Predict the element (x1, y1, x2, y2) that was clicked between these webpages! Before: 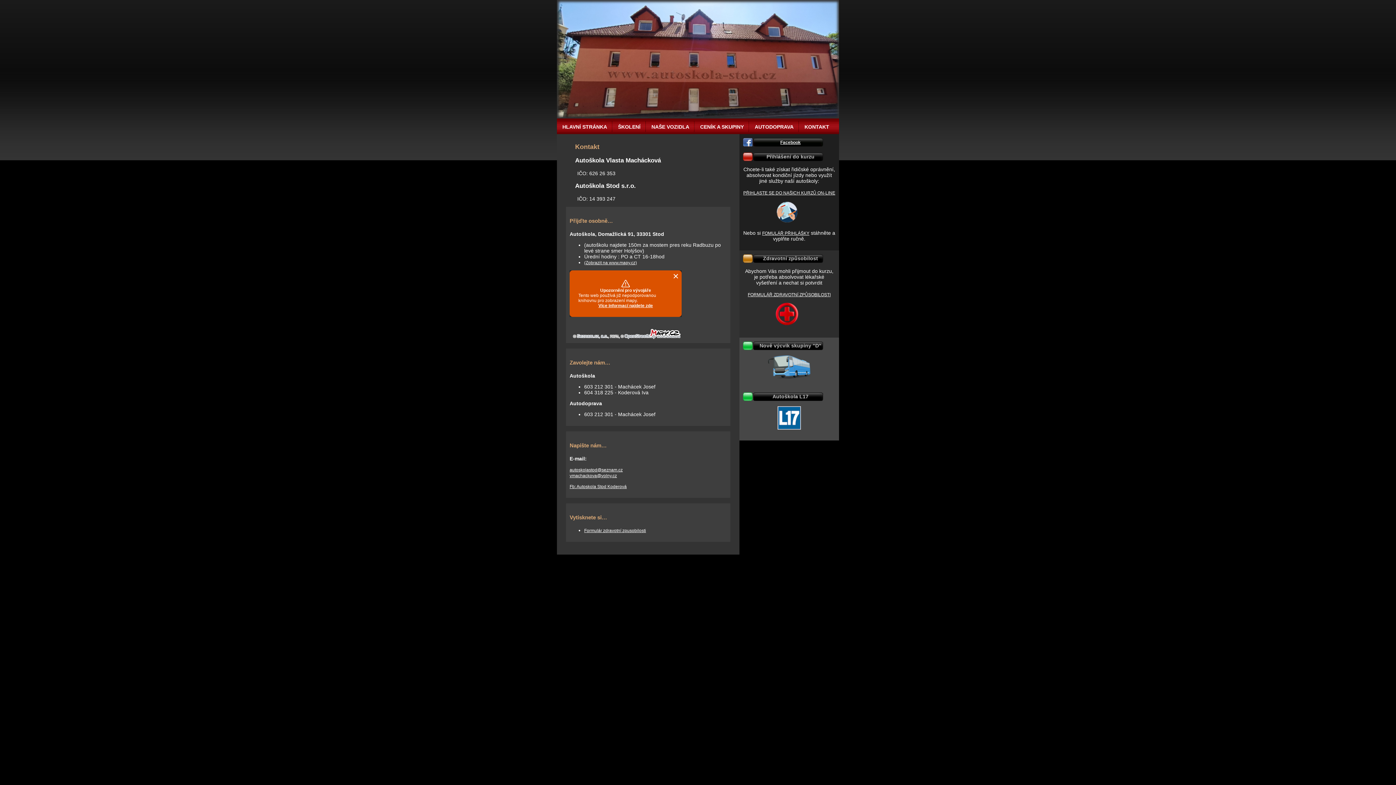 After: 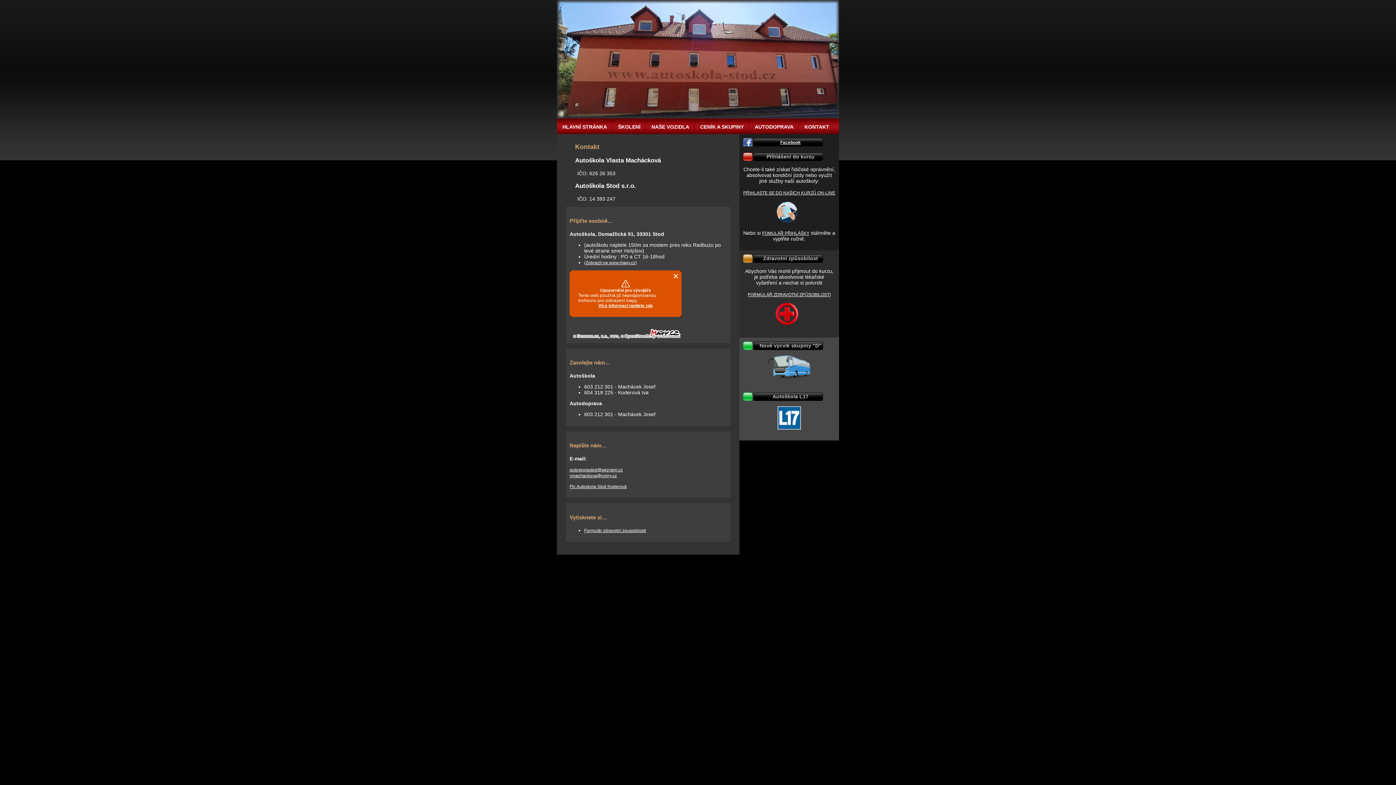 Action: bbox: (804, 124, 829, 129) label: KONTAKT